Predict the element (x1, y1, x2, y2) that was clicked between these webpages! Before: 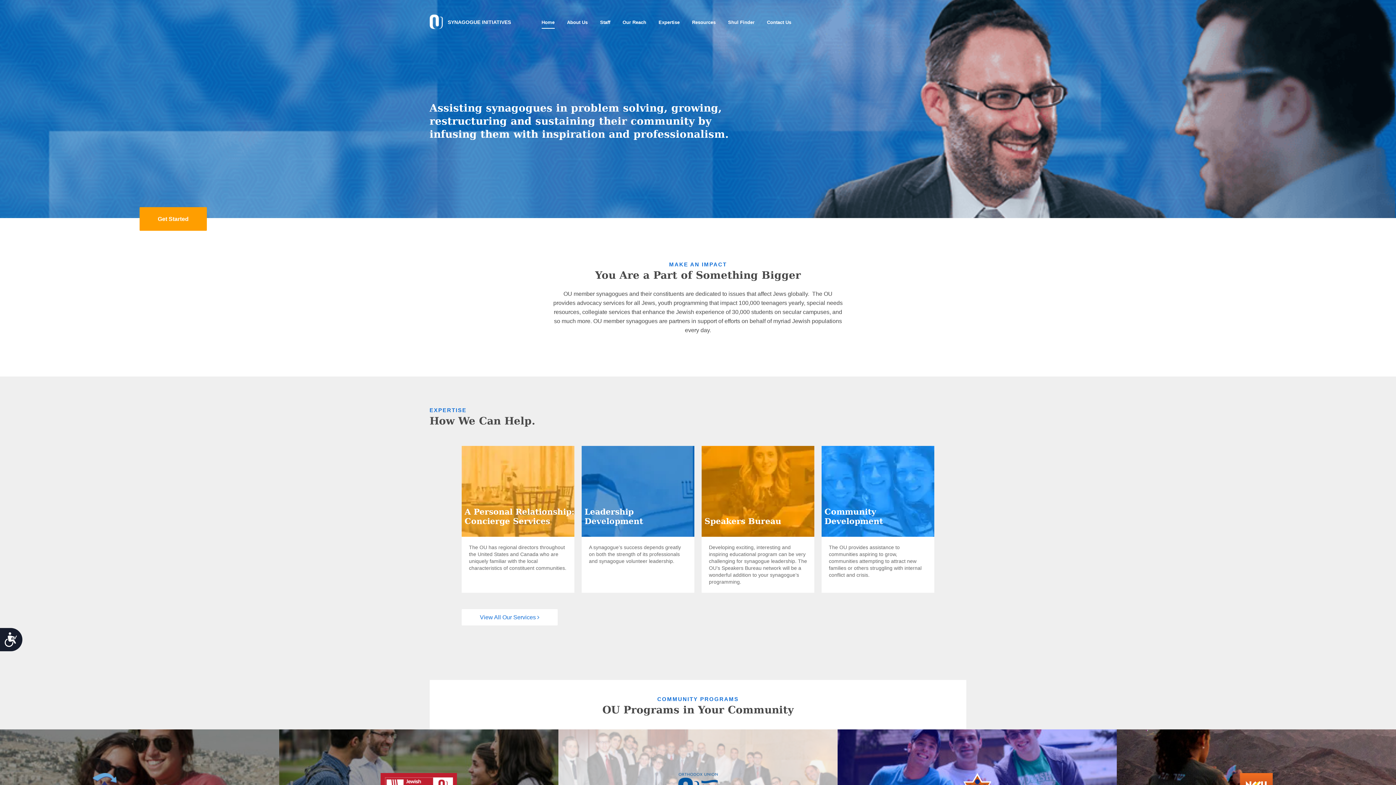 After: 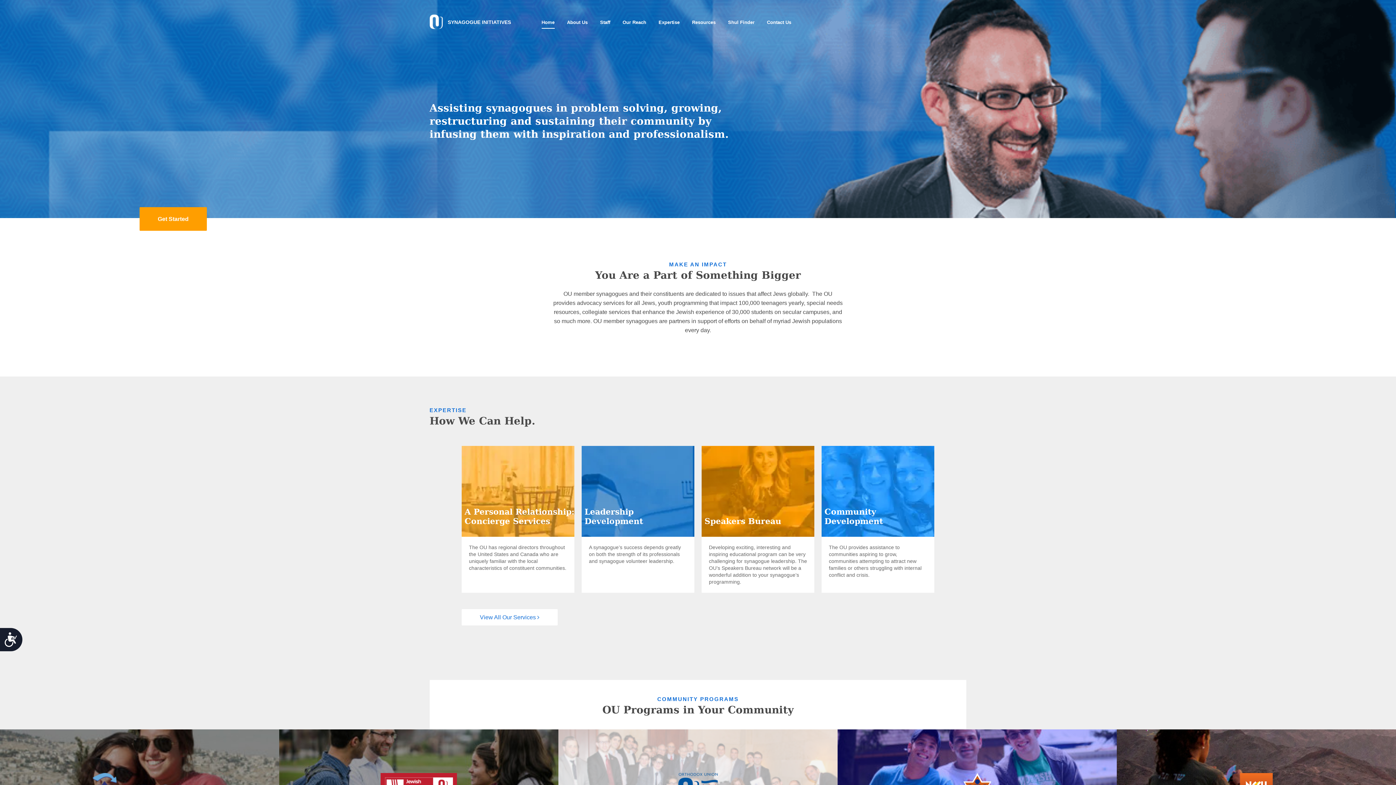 Action: bbox: (0, 729, 279, 838)